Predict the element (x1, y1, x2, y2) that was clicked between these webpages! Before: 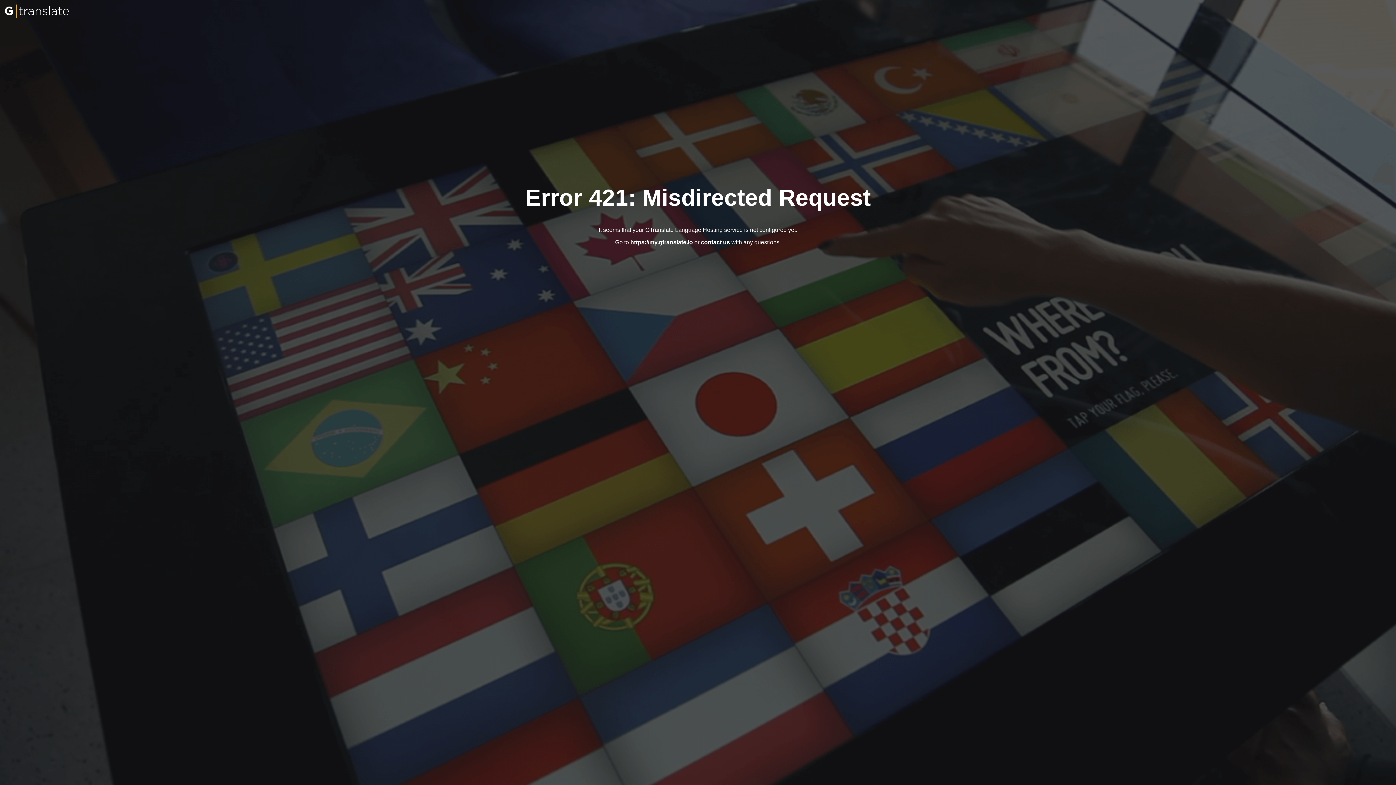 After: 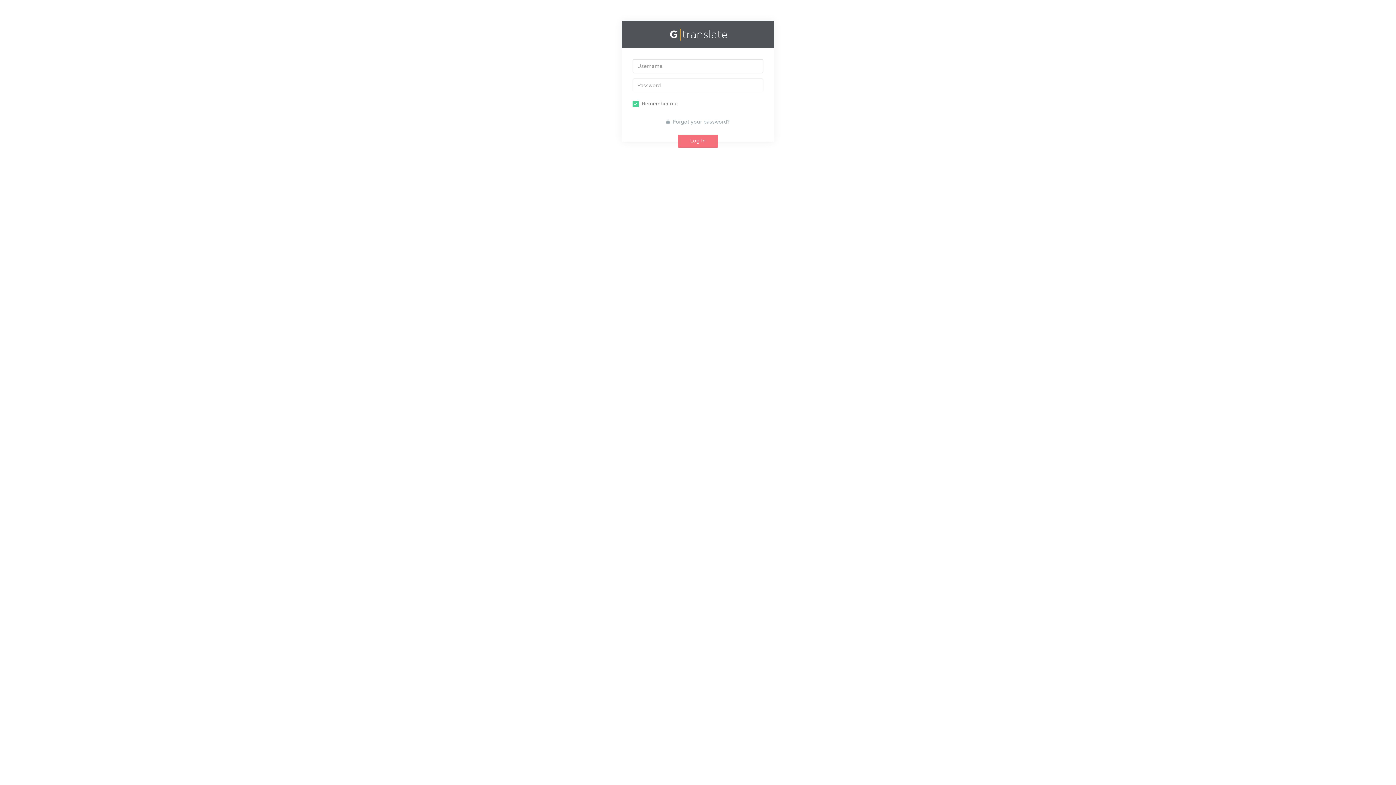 Action: bbox: (630, 239, 693, 245) label: https://my.gtranslate.io